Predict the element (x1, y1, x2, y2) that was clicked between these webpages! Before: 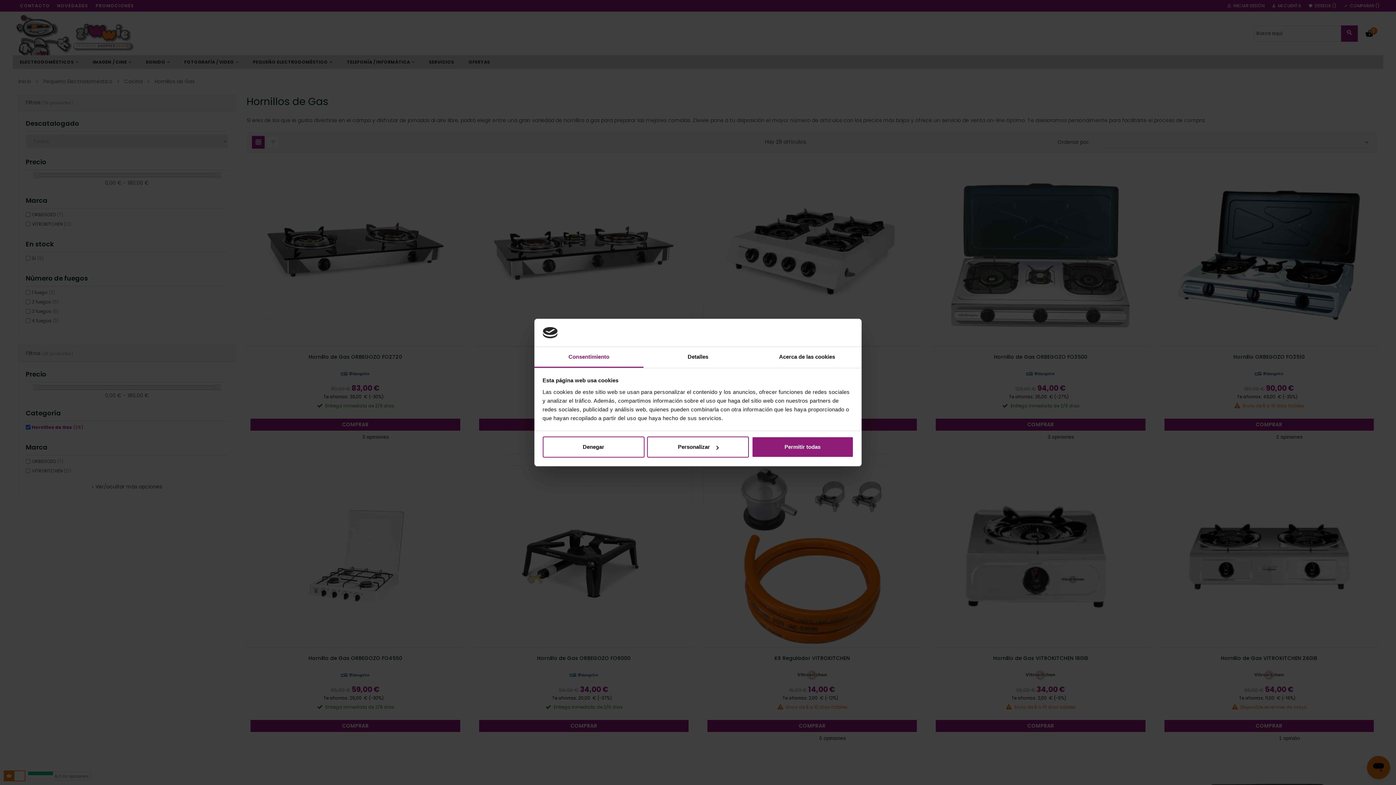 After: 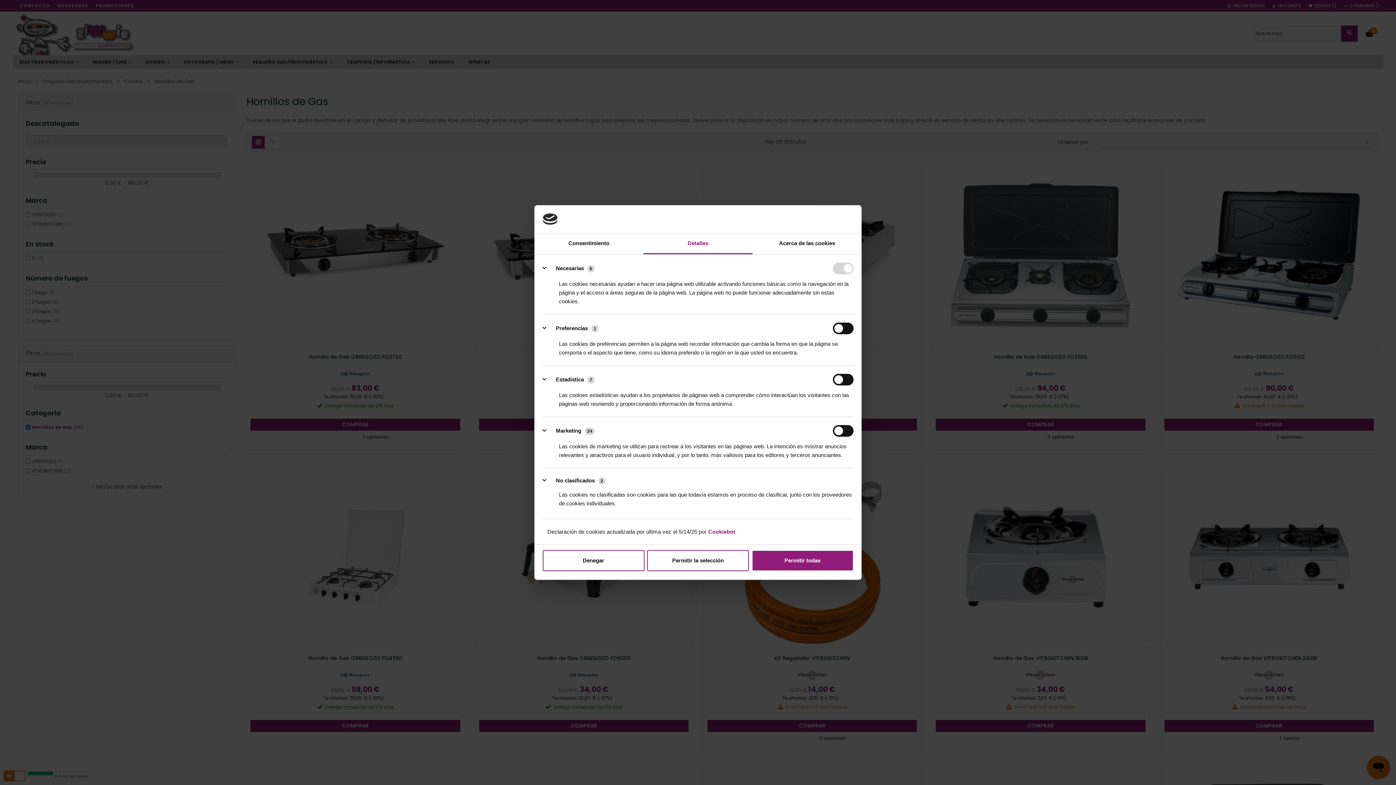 Action: bbox: (647, 436, 749, 457) label: Personalizar